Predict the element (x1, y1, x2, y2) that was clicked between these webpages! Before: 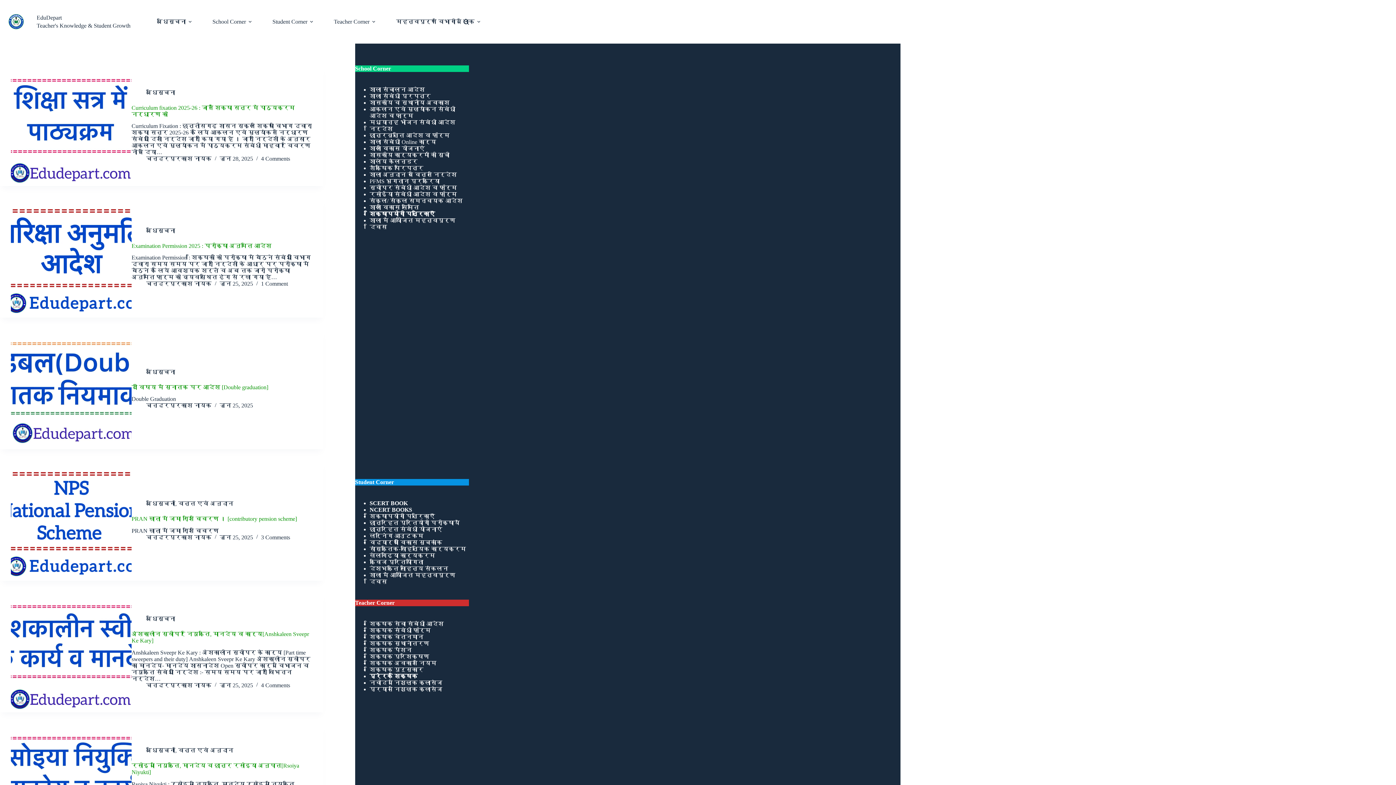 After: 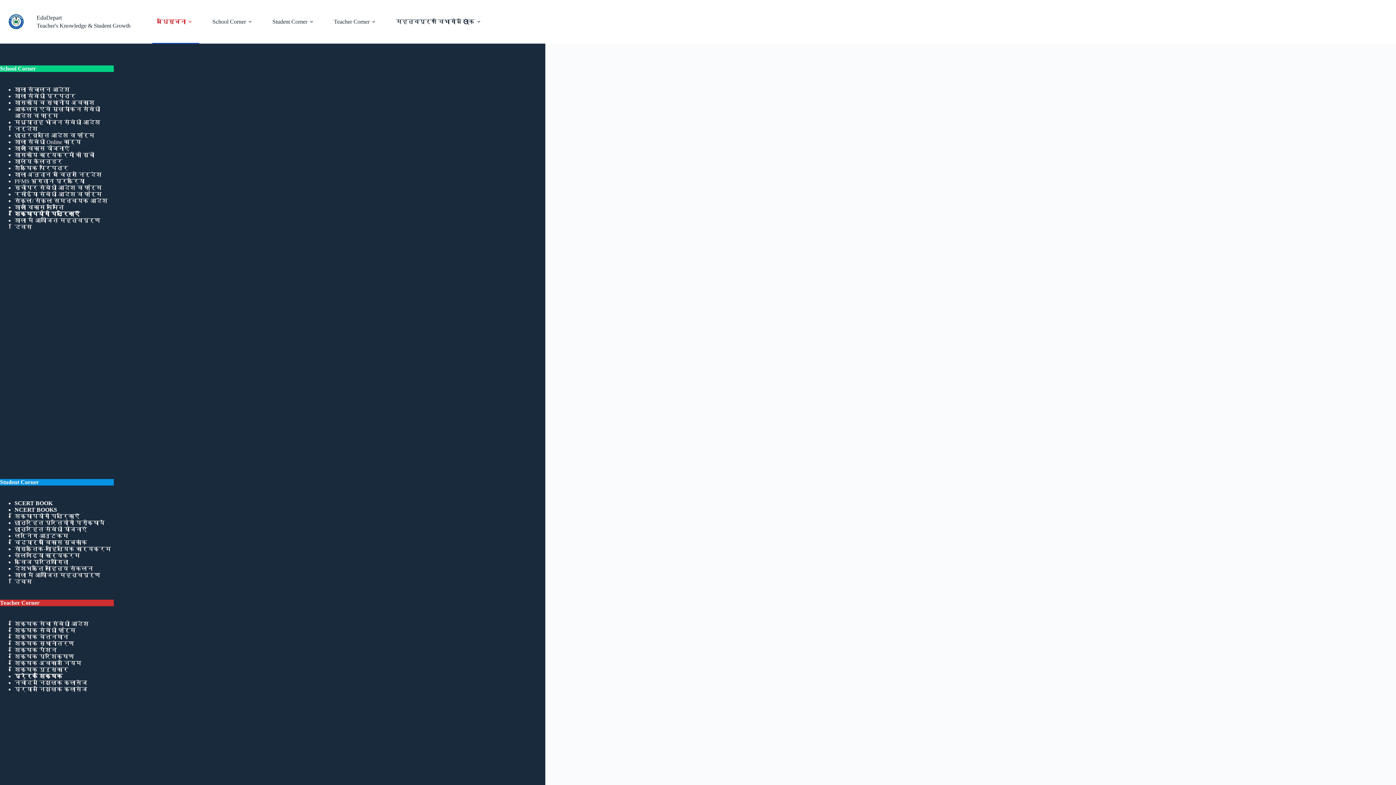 Action: bbox: (10, 723, 131, 844) label: रसोइया नियुक्ति, मानदेय व छात्र रसोइया अनुपात[Rsoiya Niyukti]